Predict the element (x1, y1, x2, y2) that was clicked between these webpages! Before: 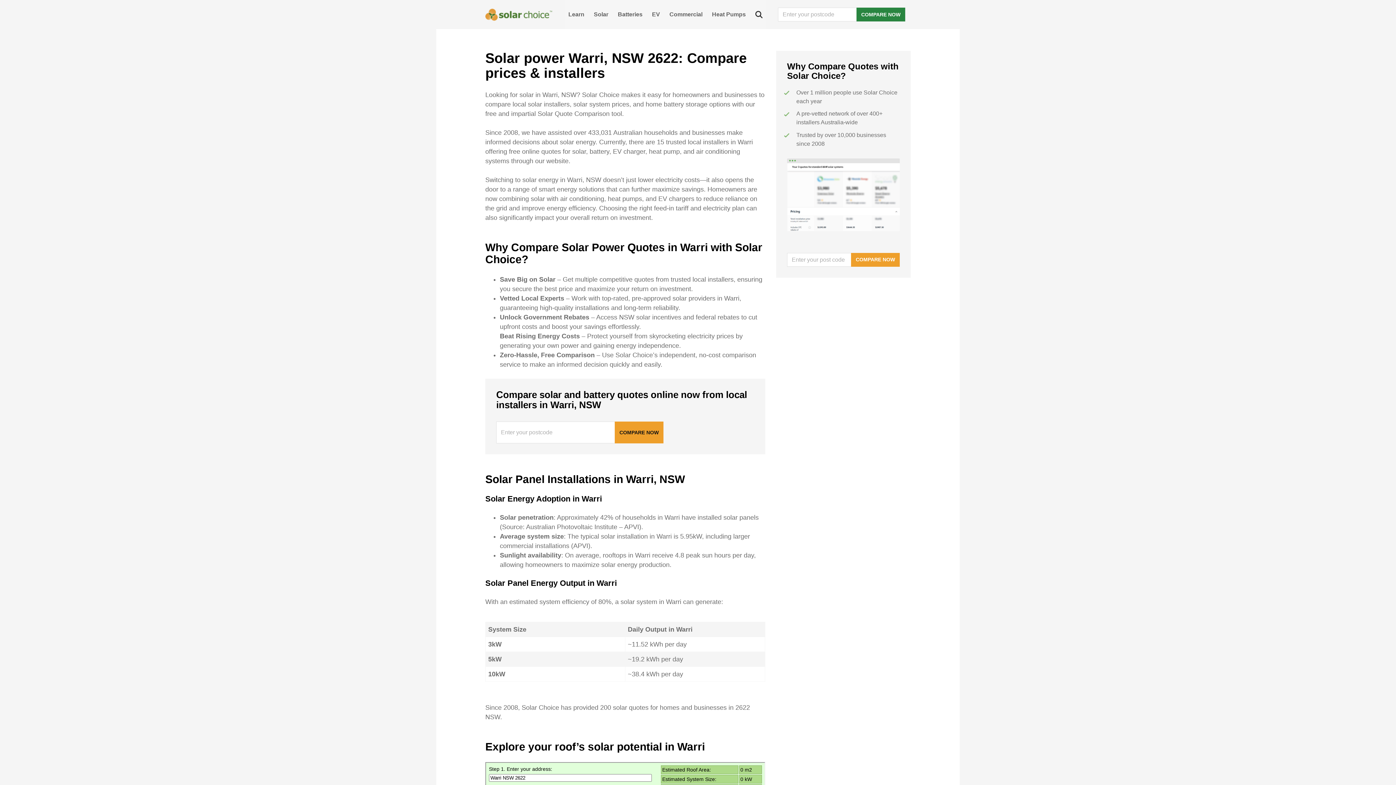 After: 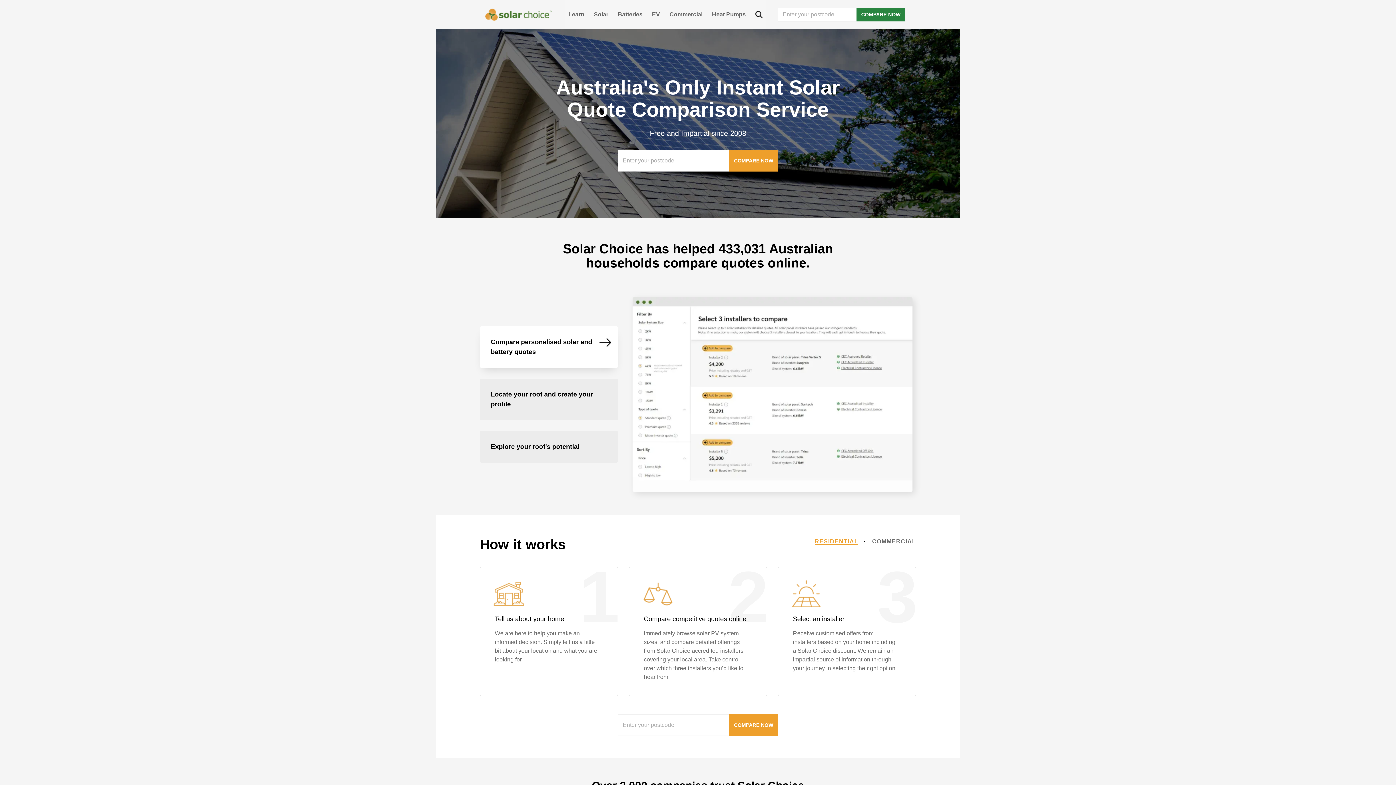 Action: label: Solar Choice bbox: (485, 0, 552, 29)